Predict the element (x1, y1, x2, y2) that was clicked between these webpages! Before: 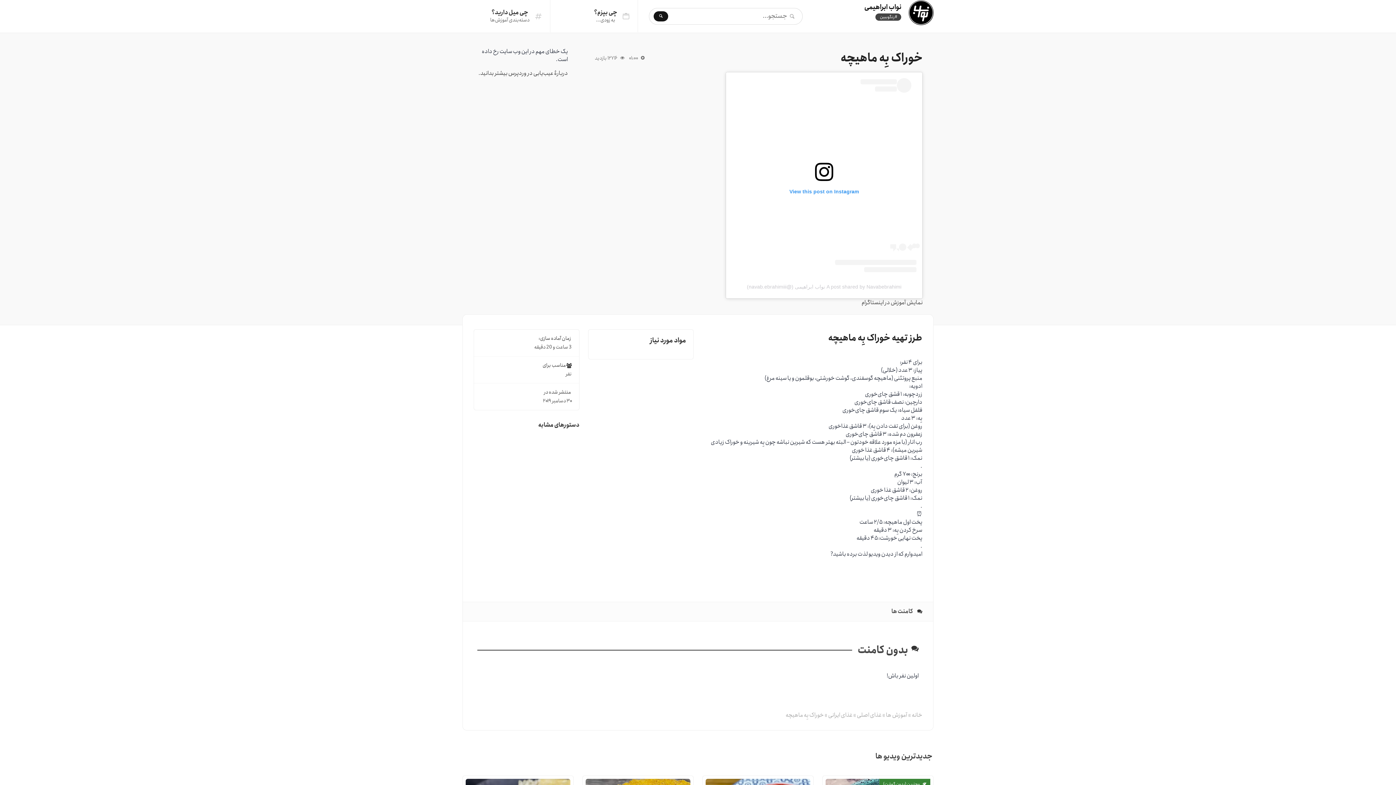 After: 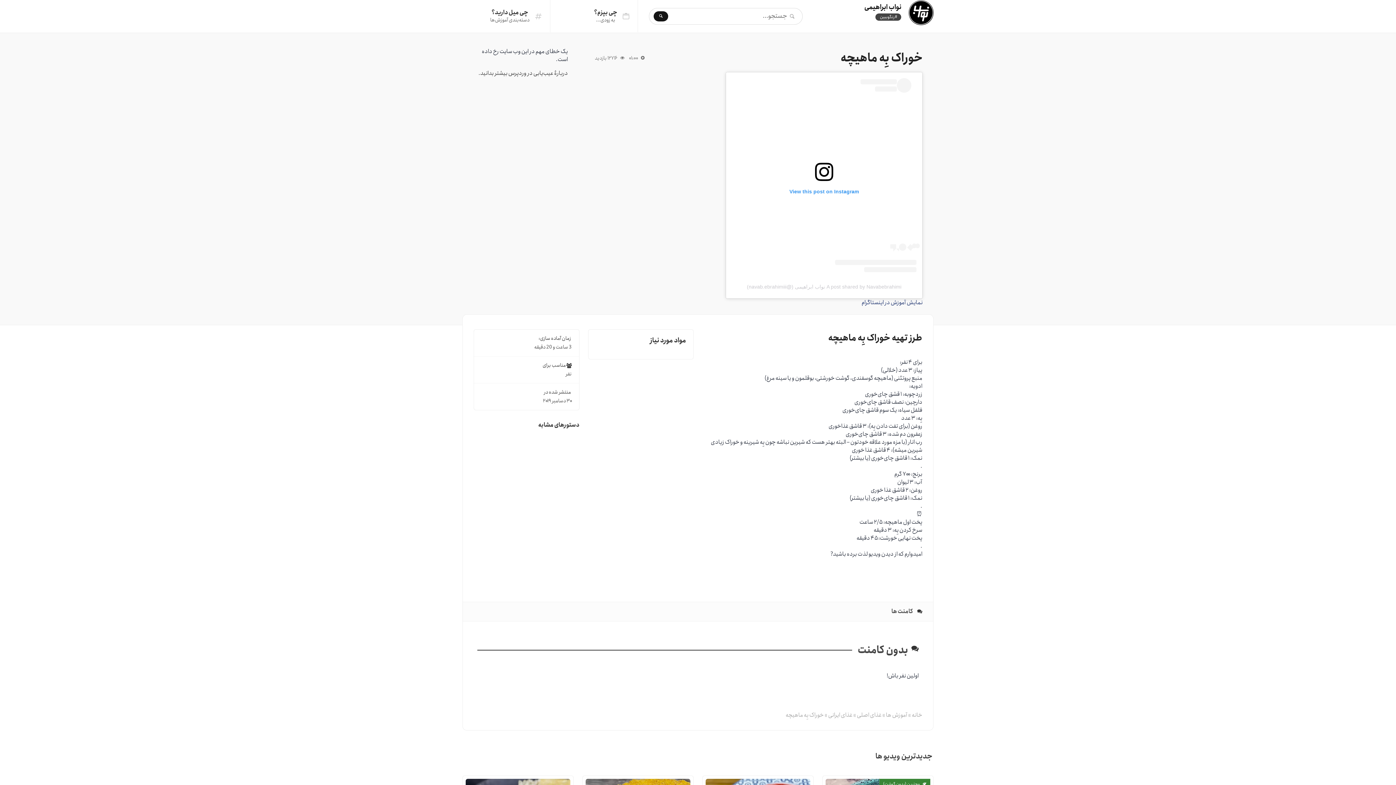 Action: bbox: (861, 298, 922, 307) label: نمایش آموزش در اینستاگرام